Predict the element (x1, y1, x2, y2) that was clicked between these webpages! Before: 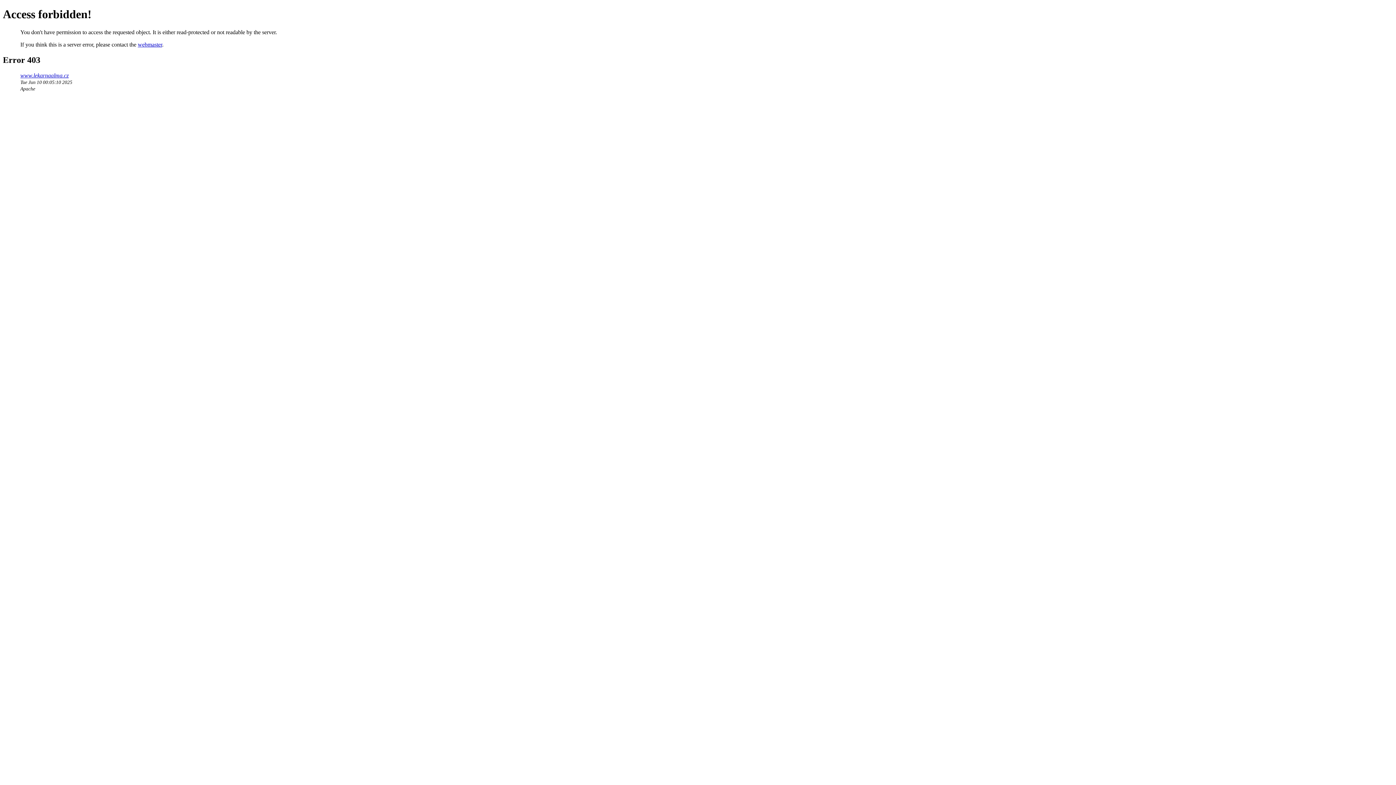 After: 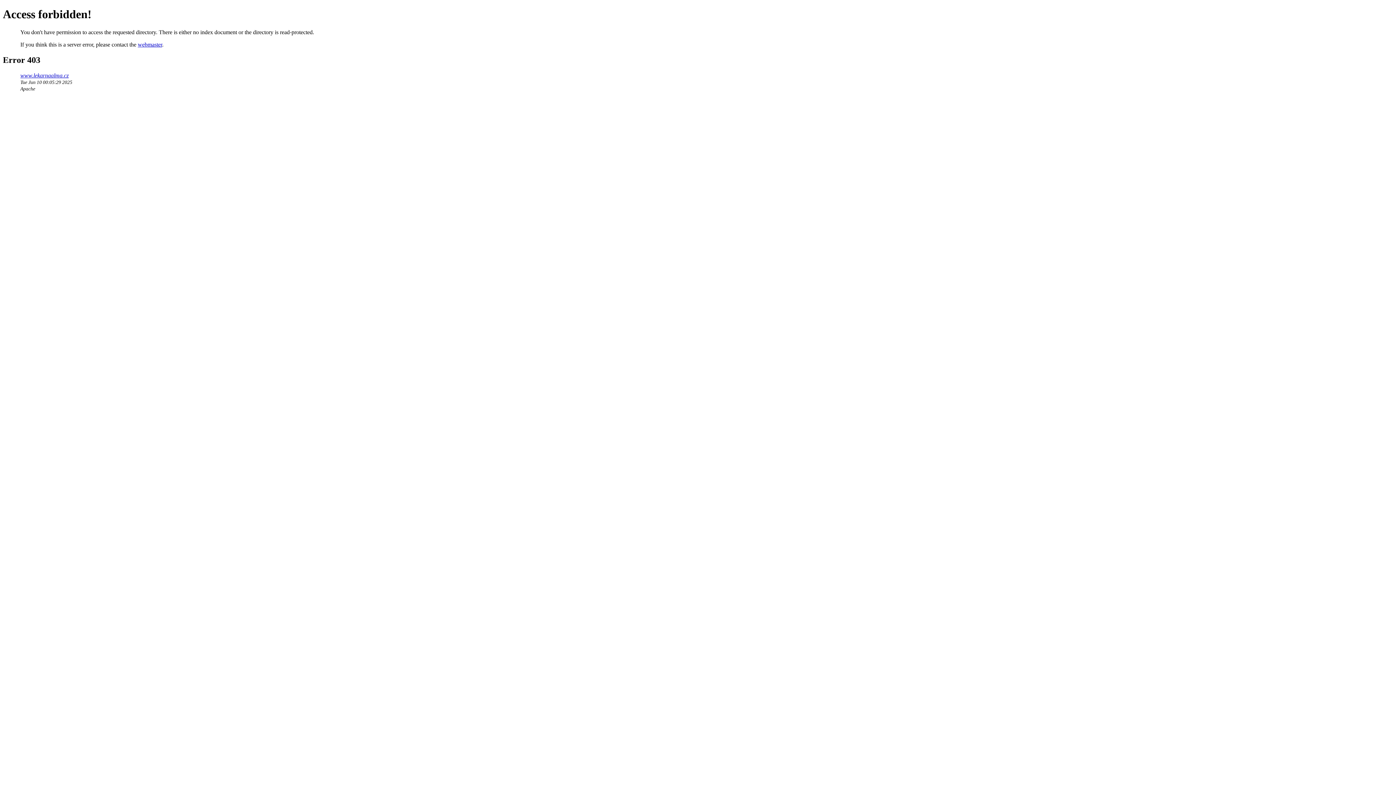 Action: bbox: (20, 72, 68, 78) label: www.lekarnaalma.cz